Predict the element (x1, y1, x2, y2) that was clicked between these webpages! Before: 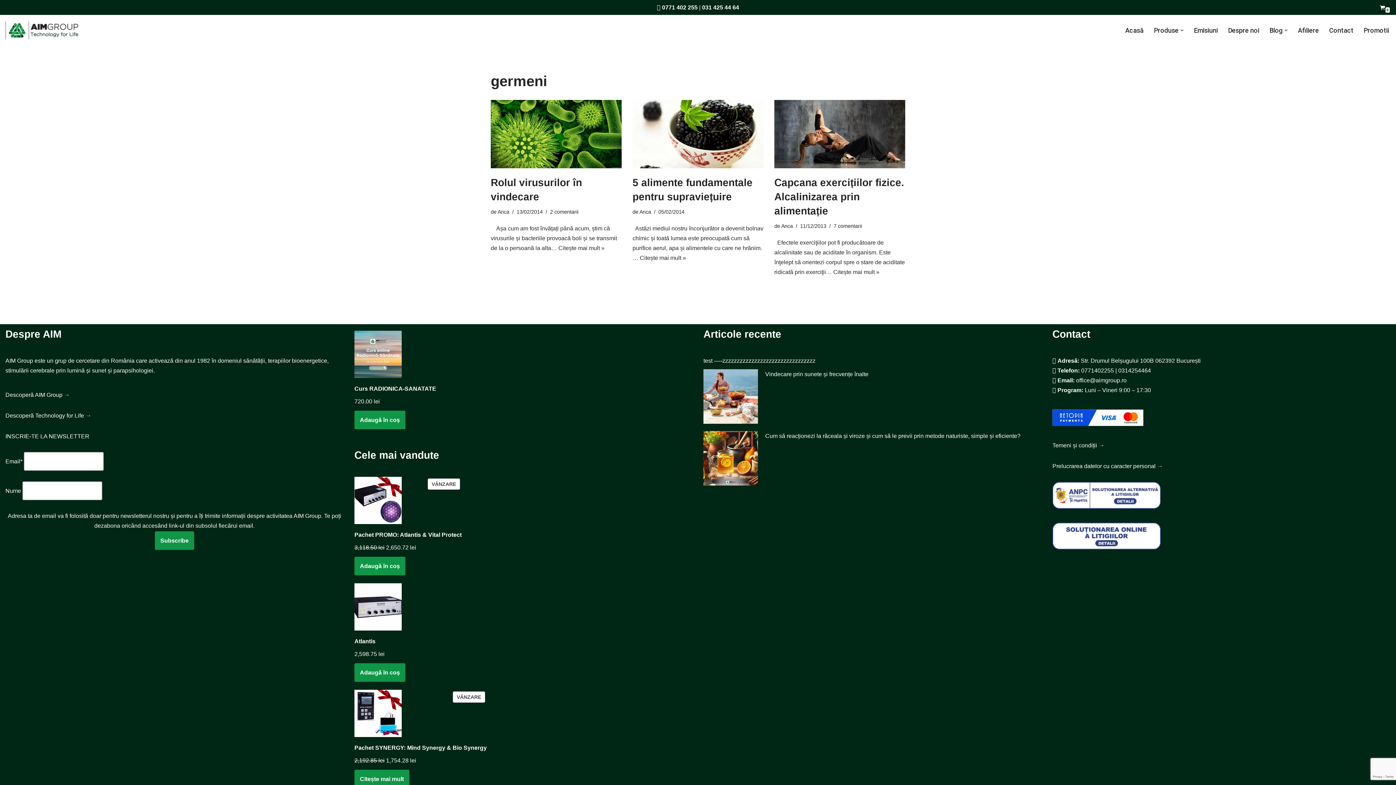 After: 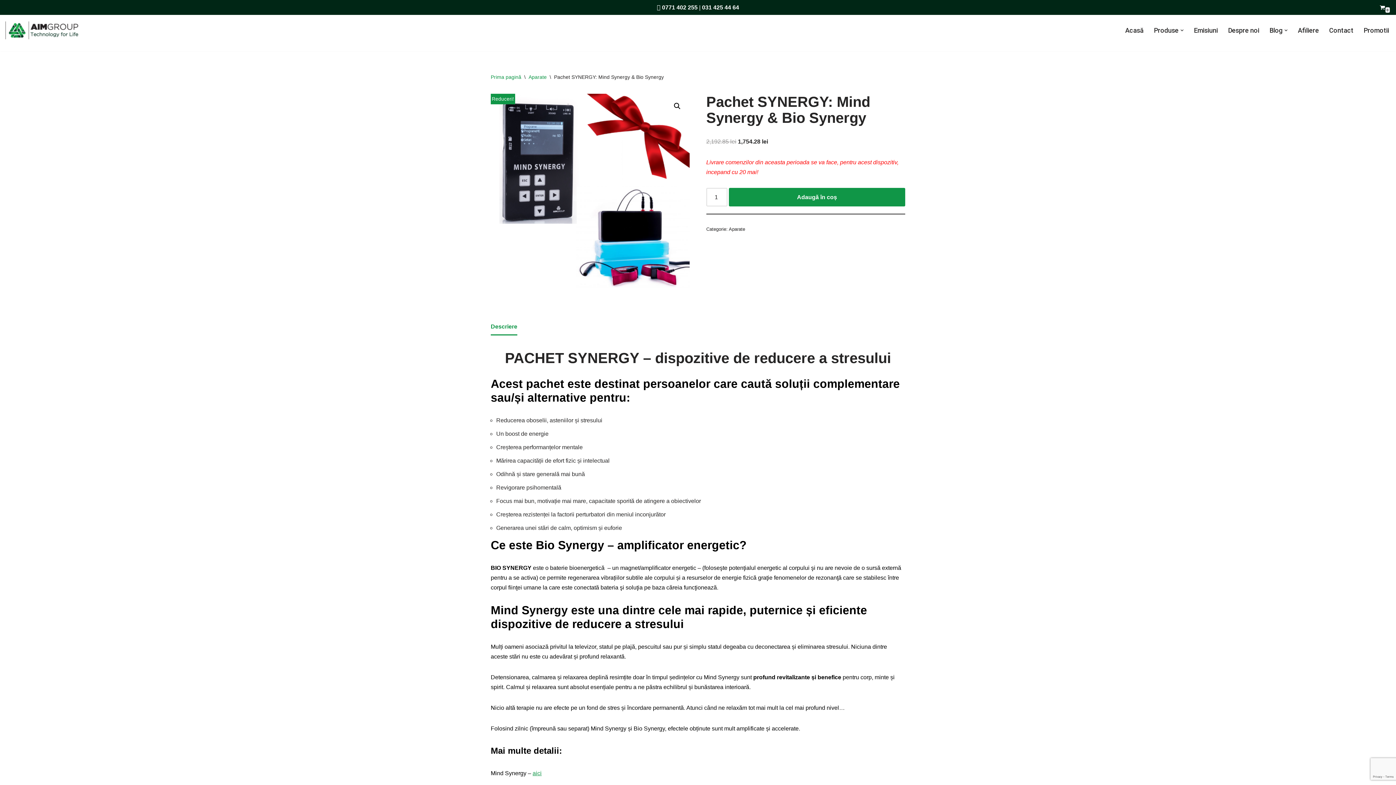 Action: label: VÂNZARE
PRODUS CU REDUCERE
Pachet SYNERGY: Mind Synergy & Bio Synergy bbox: (354, 690, 486, 756)